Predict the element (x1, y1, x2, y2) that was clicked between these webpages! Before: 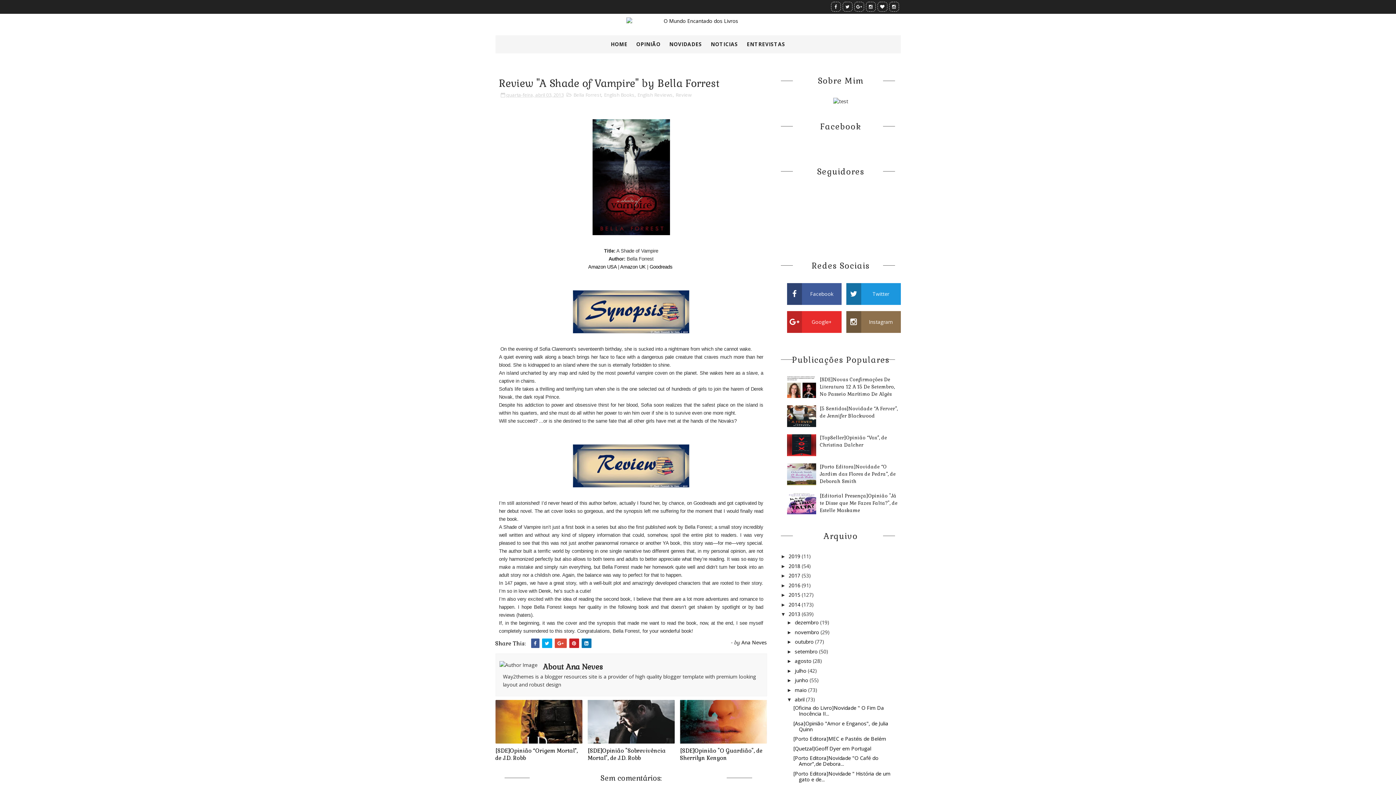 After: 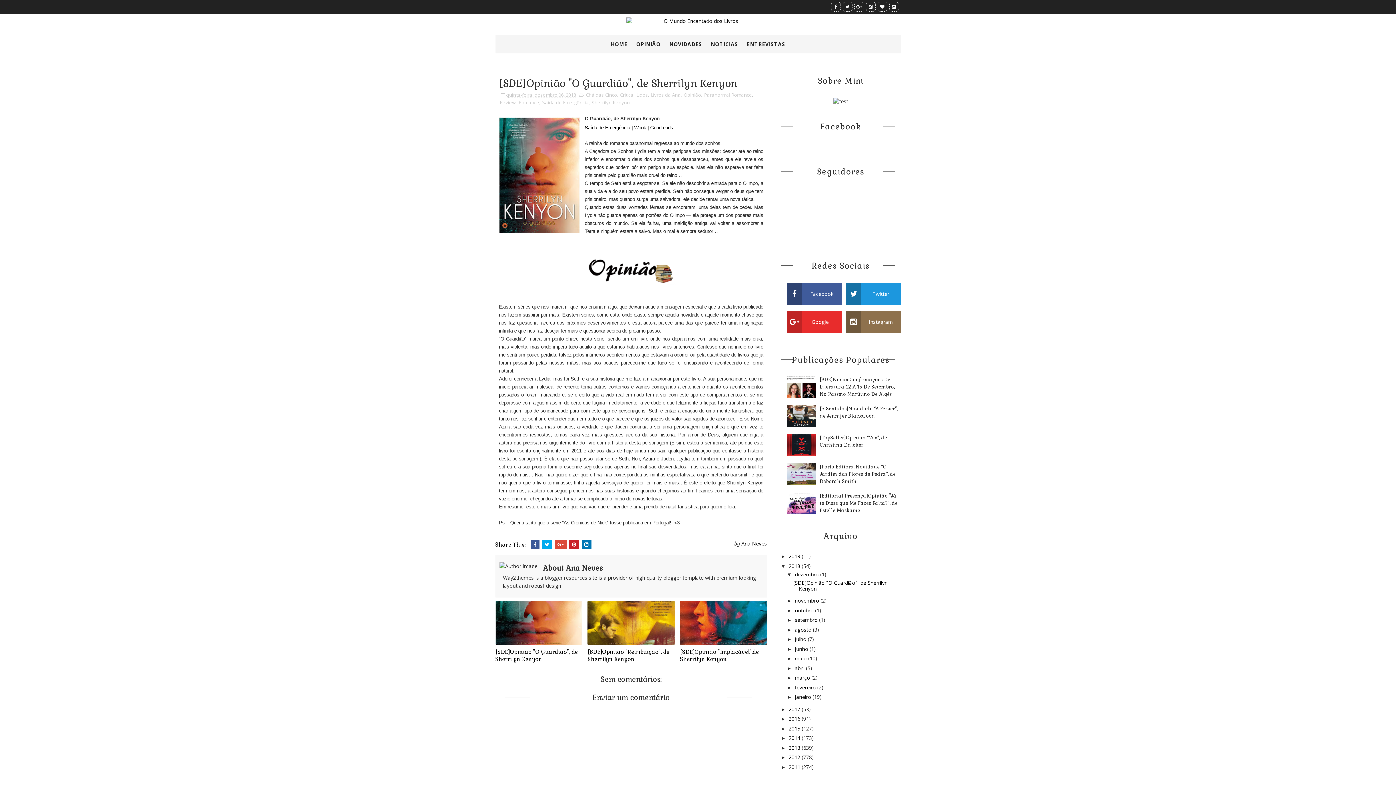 Action: bbox: (680, 743, 767, 765) label: [SDE]Opinião "O Guardião", de Sherrilyn Kenyon